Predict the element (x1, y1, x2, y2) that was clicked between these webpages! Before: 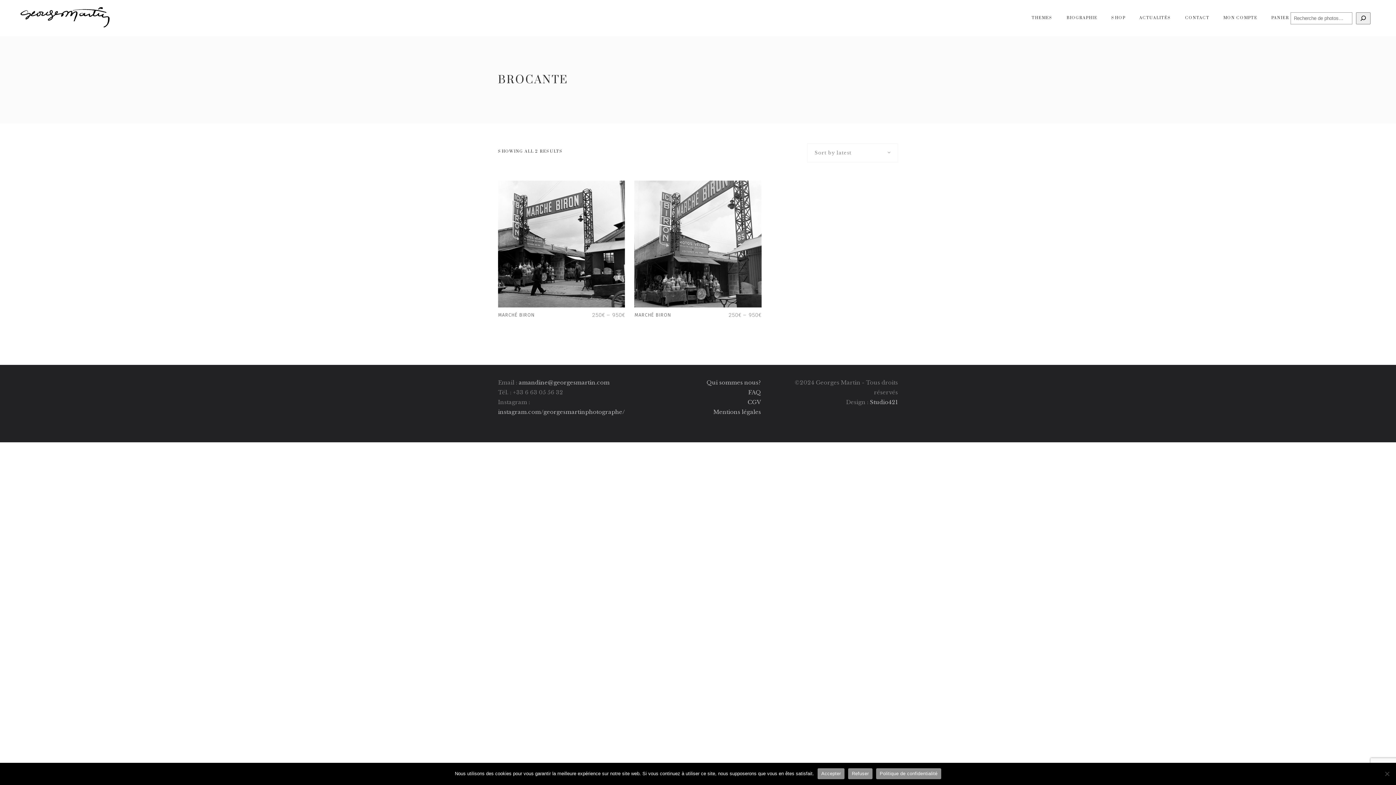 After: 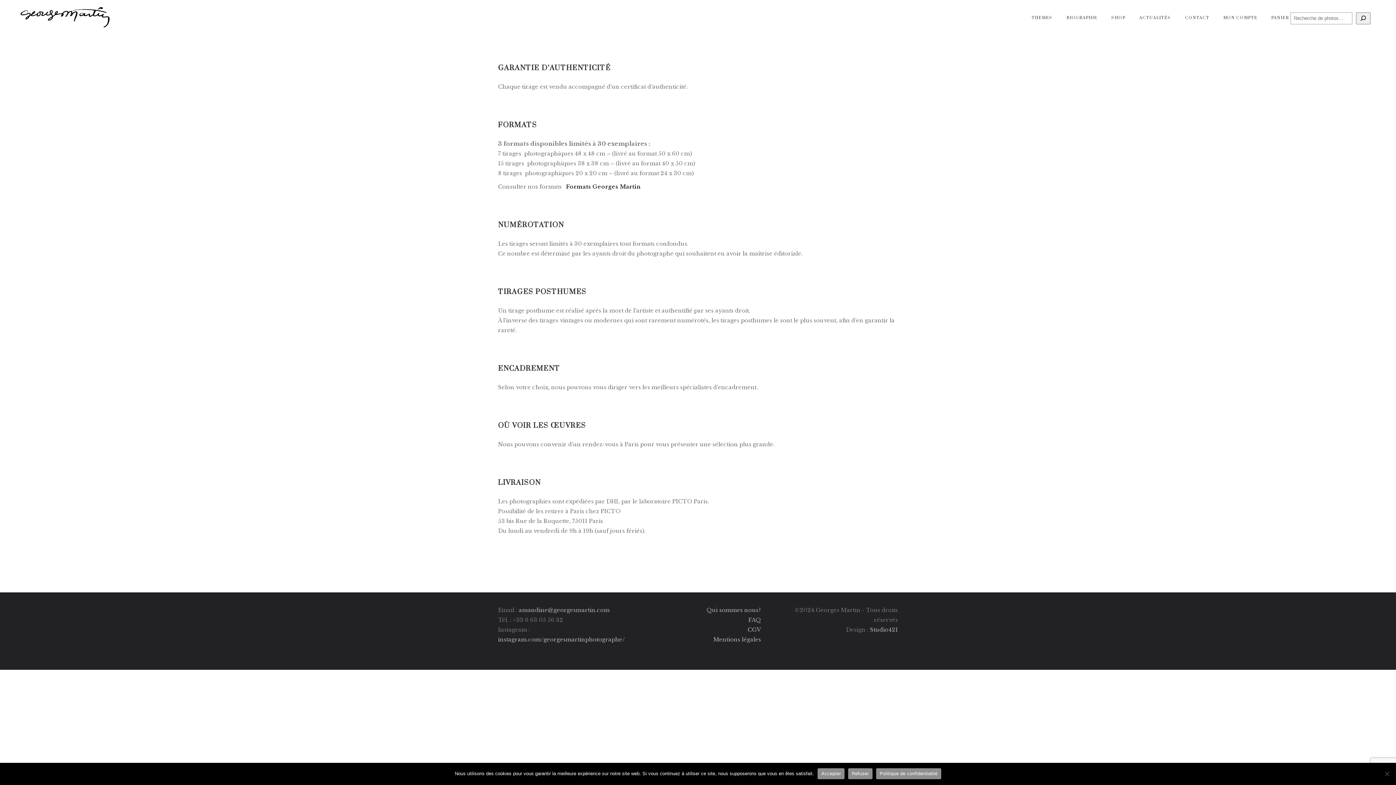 Action: label: FAQ bbox: (748, 389, 761, 396)